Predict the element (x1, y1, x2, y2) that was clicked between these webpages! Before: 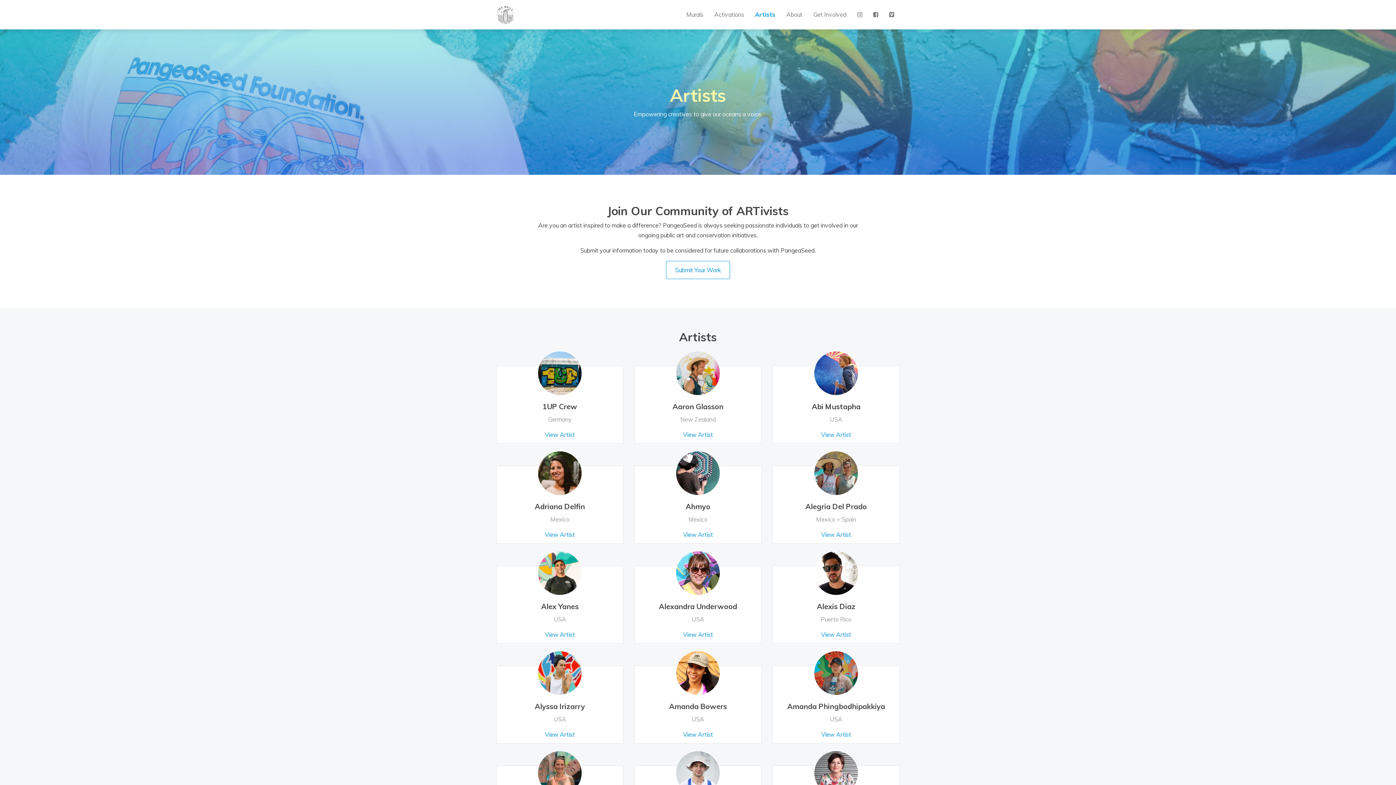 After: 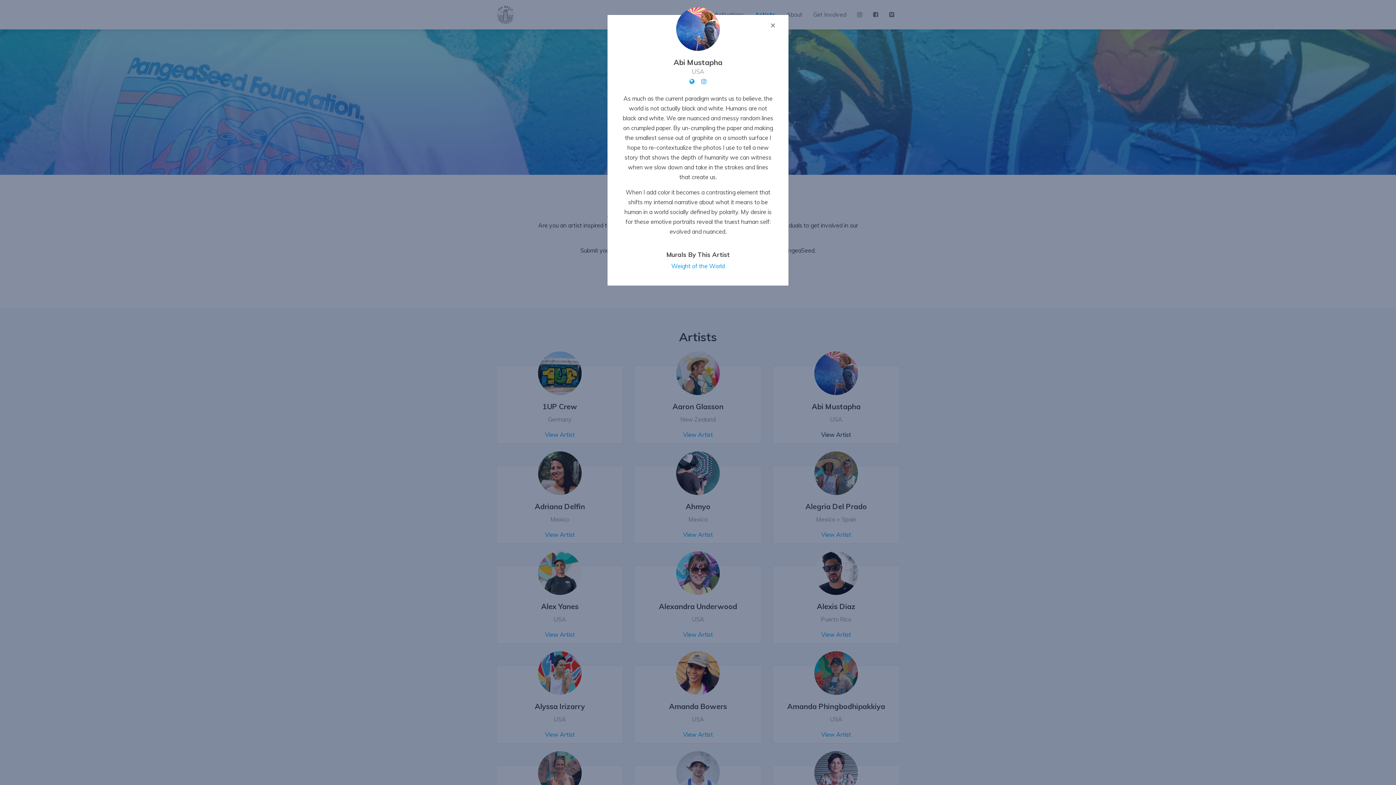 Action: label: View Artist bbox: (821, 431, 851, 438)